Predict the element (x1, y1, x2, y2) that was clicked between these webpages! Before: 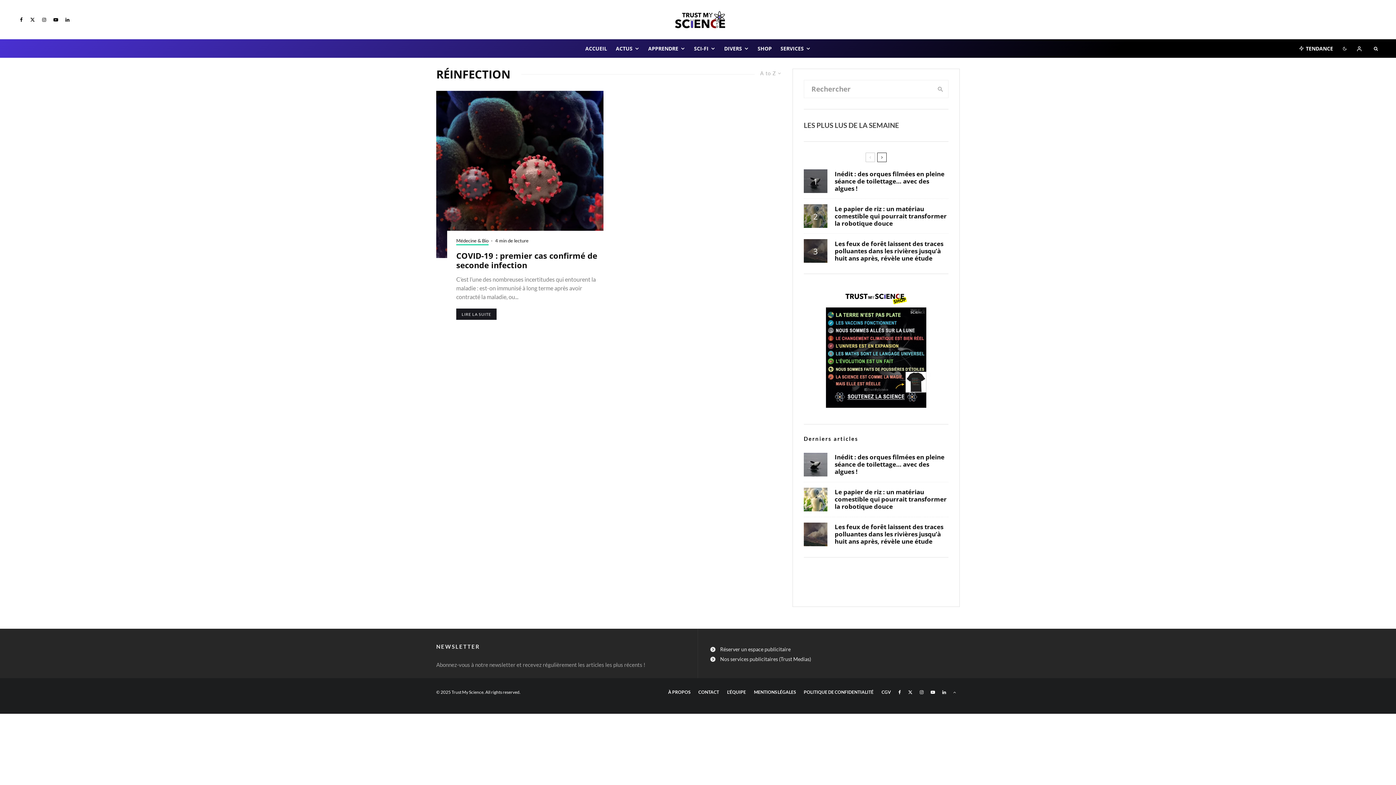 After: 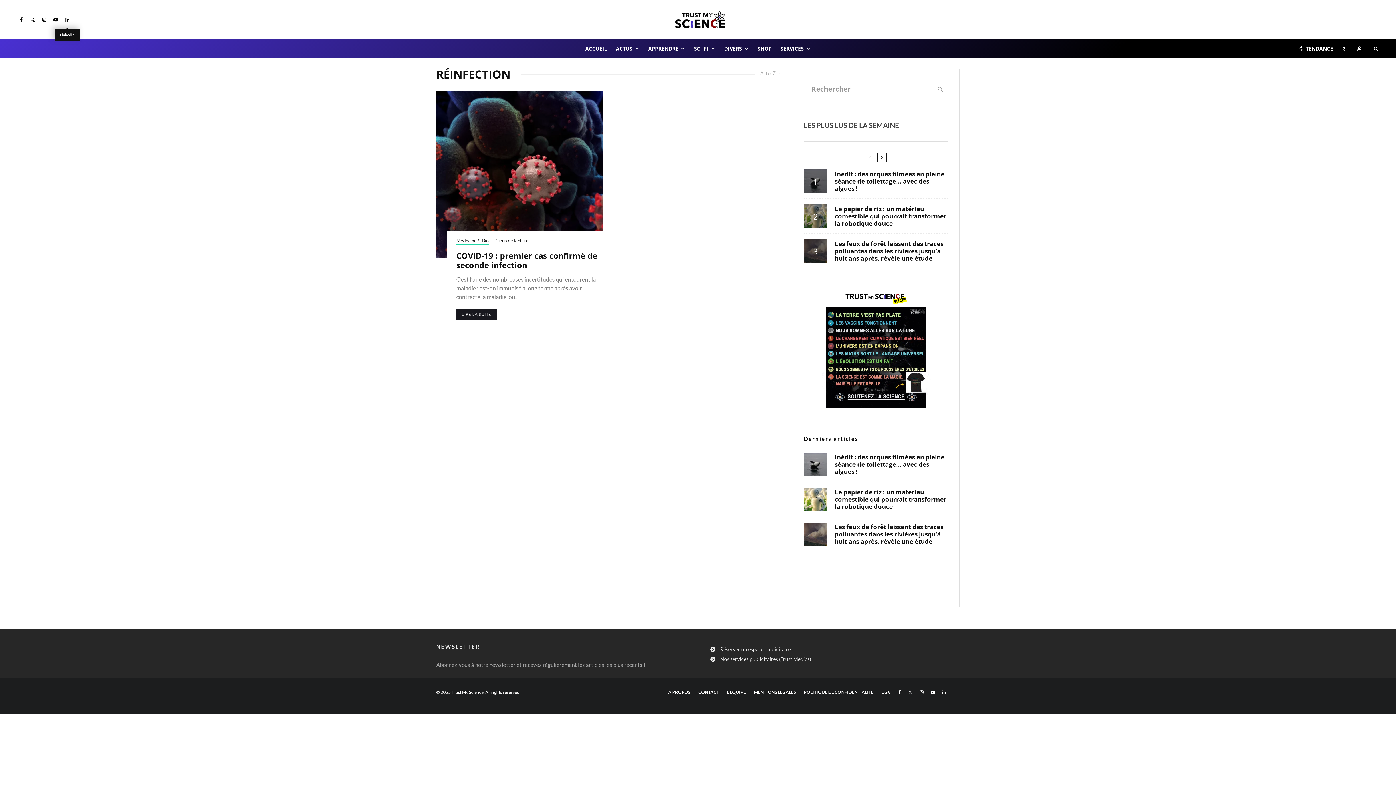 Action: label: Linkedin bbox: (61, 17, 73, 22)